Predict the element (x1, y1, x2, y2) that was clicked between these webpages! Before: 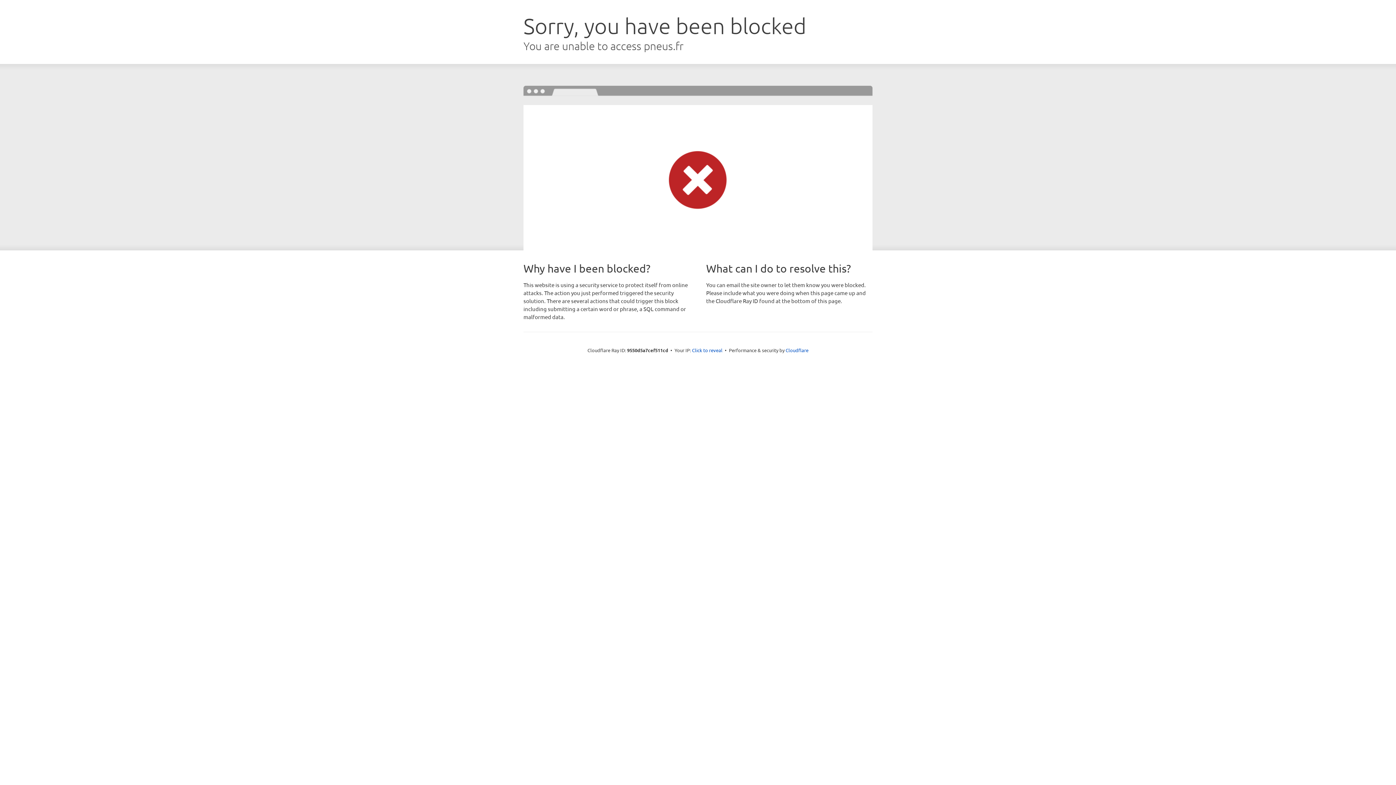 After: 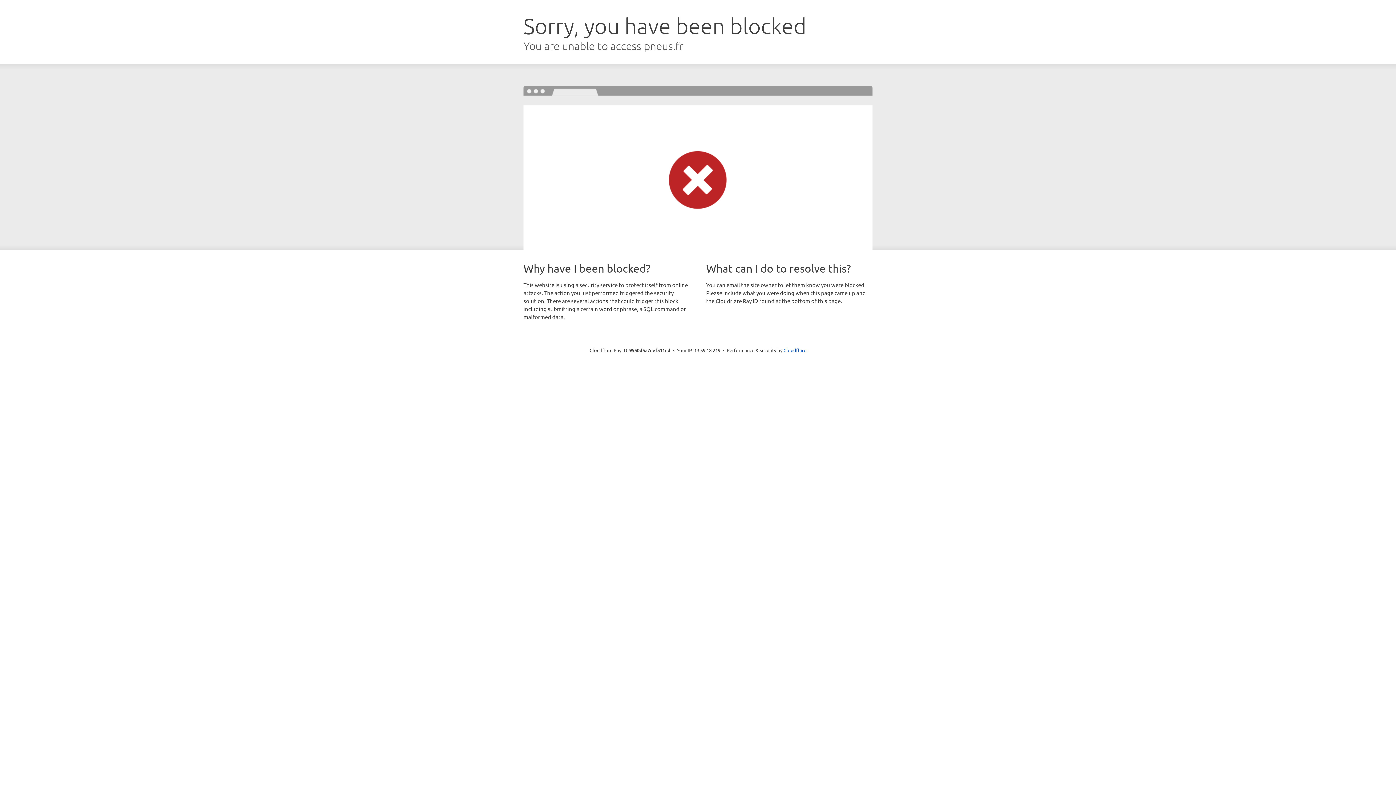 Action: label: Click to reveal bbox: (692, 346, 722, 353)